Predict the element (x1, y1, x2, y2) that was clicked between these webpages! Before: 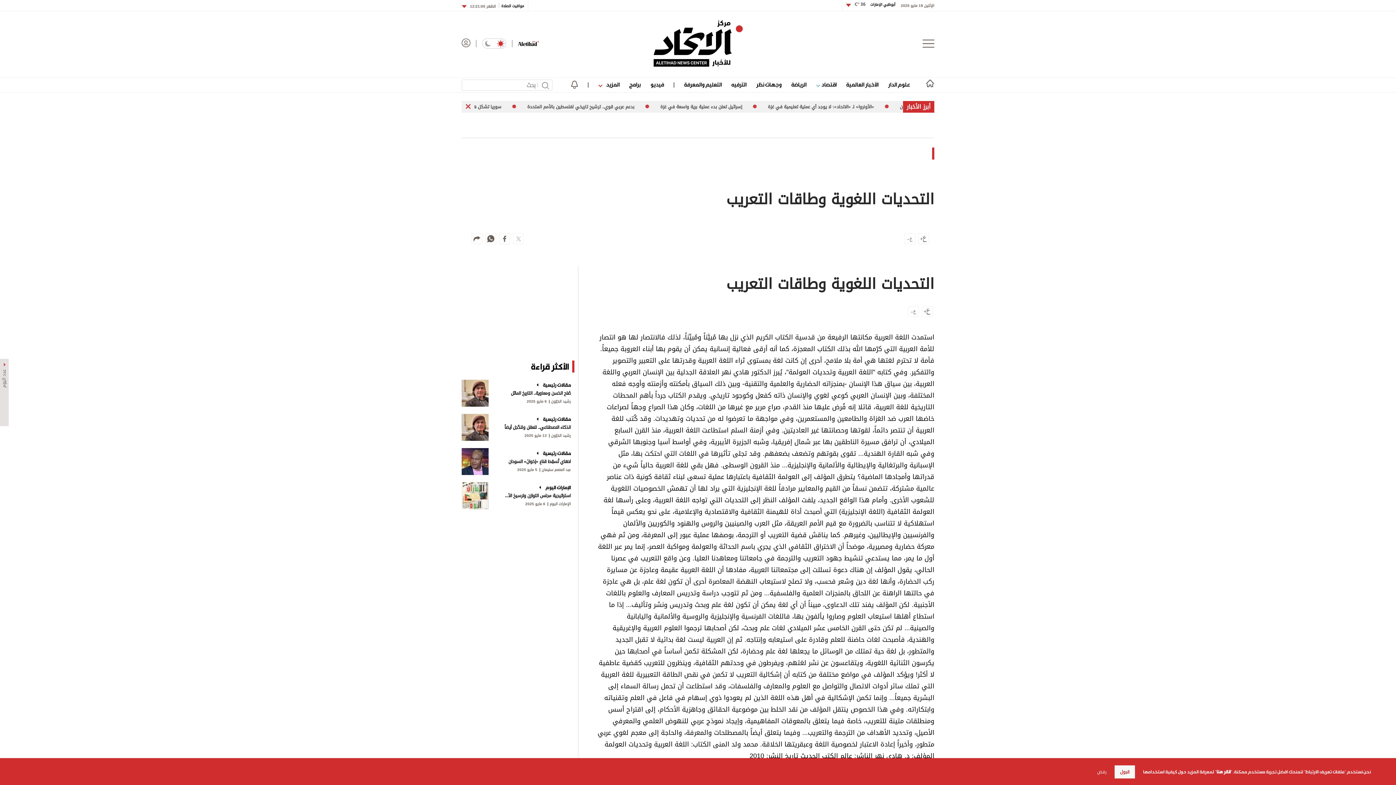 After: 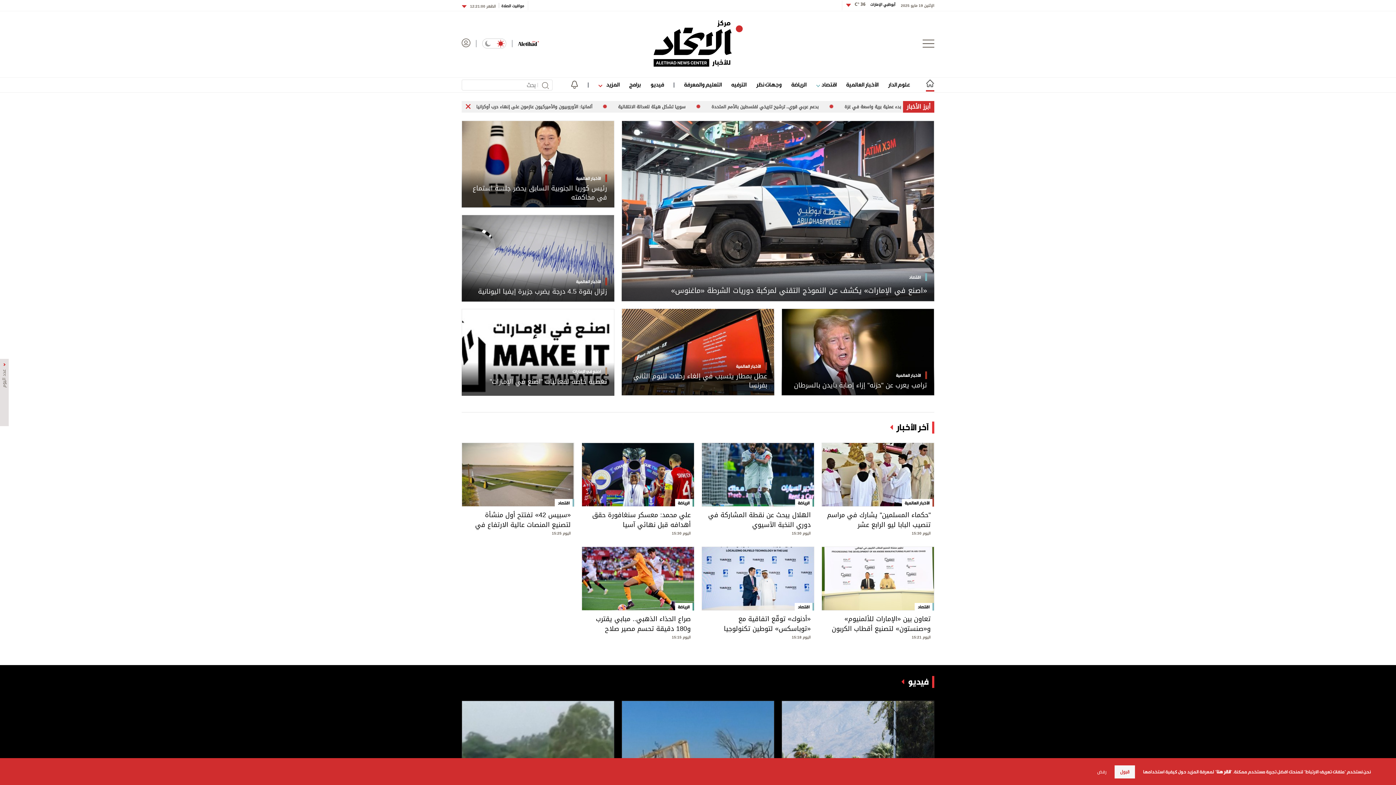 Action: bbox: (653, 20, 742, 67)